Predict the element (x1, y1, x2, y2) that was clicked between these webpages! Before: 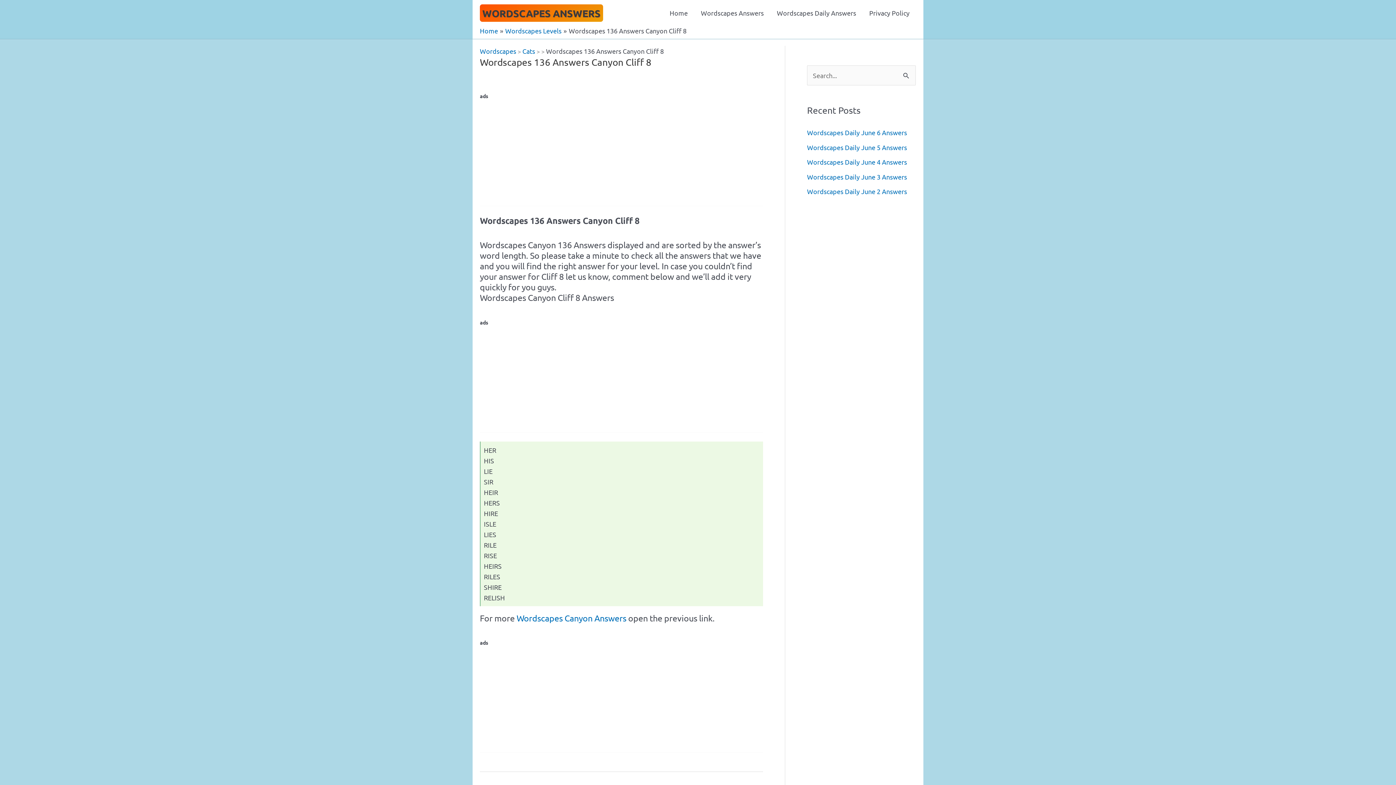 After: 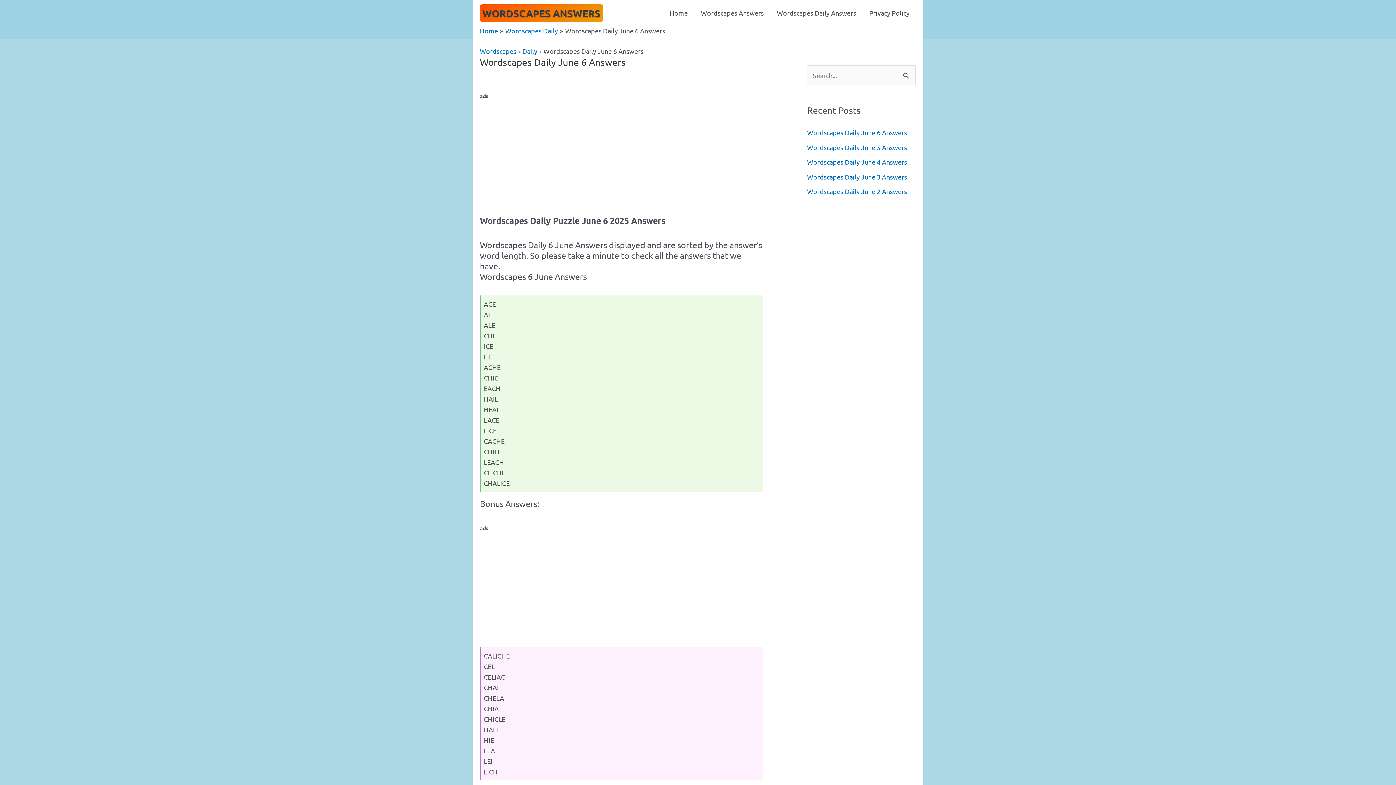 Action: bbox: (807, 128, 907, 136) label: Wordscapes Daily June 6 Answers